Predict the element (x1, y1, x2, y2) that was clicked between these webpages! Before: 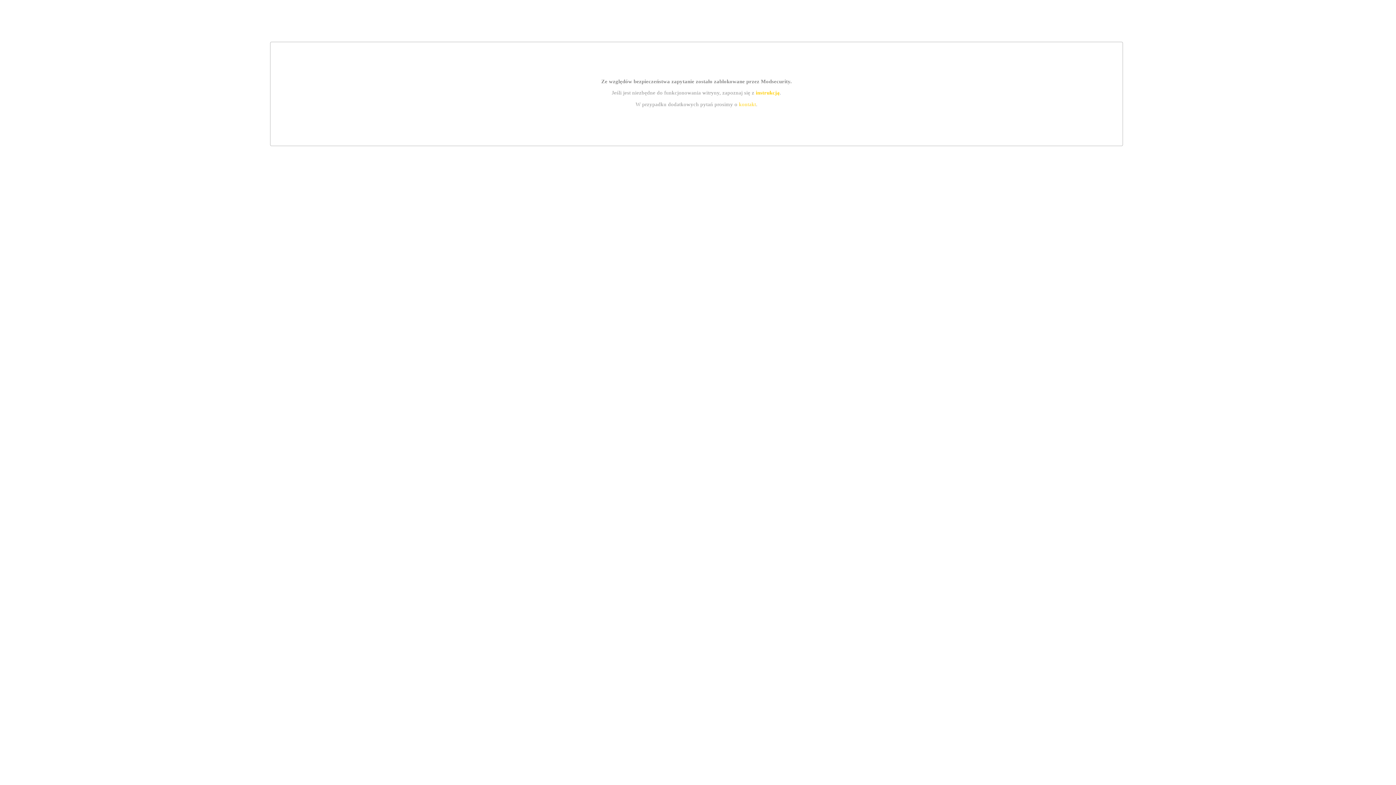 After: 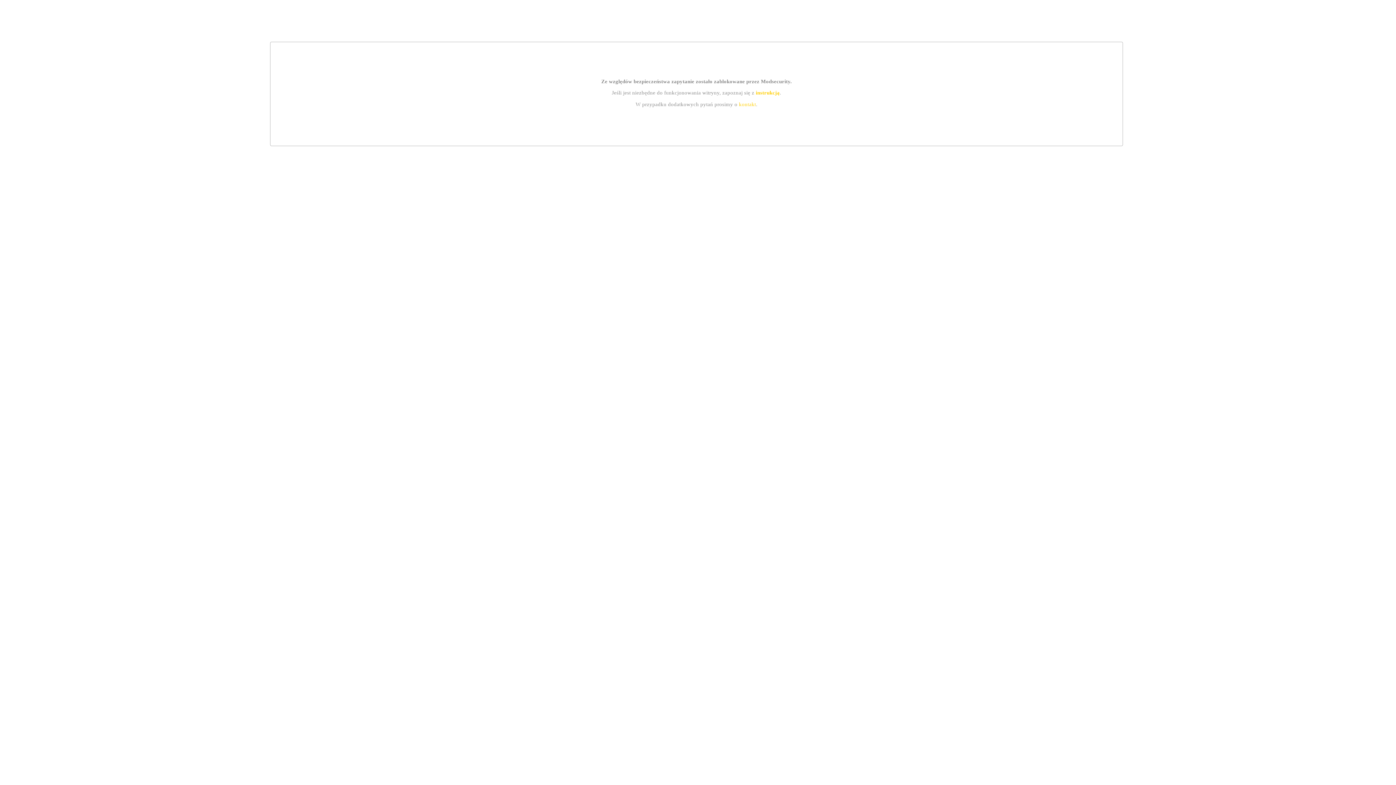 Action: label: kontakt bbox: (739, 101, 756, 107)